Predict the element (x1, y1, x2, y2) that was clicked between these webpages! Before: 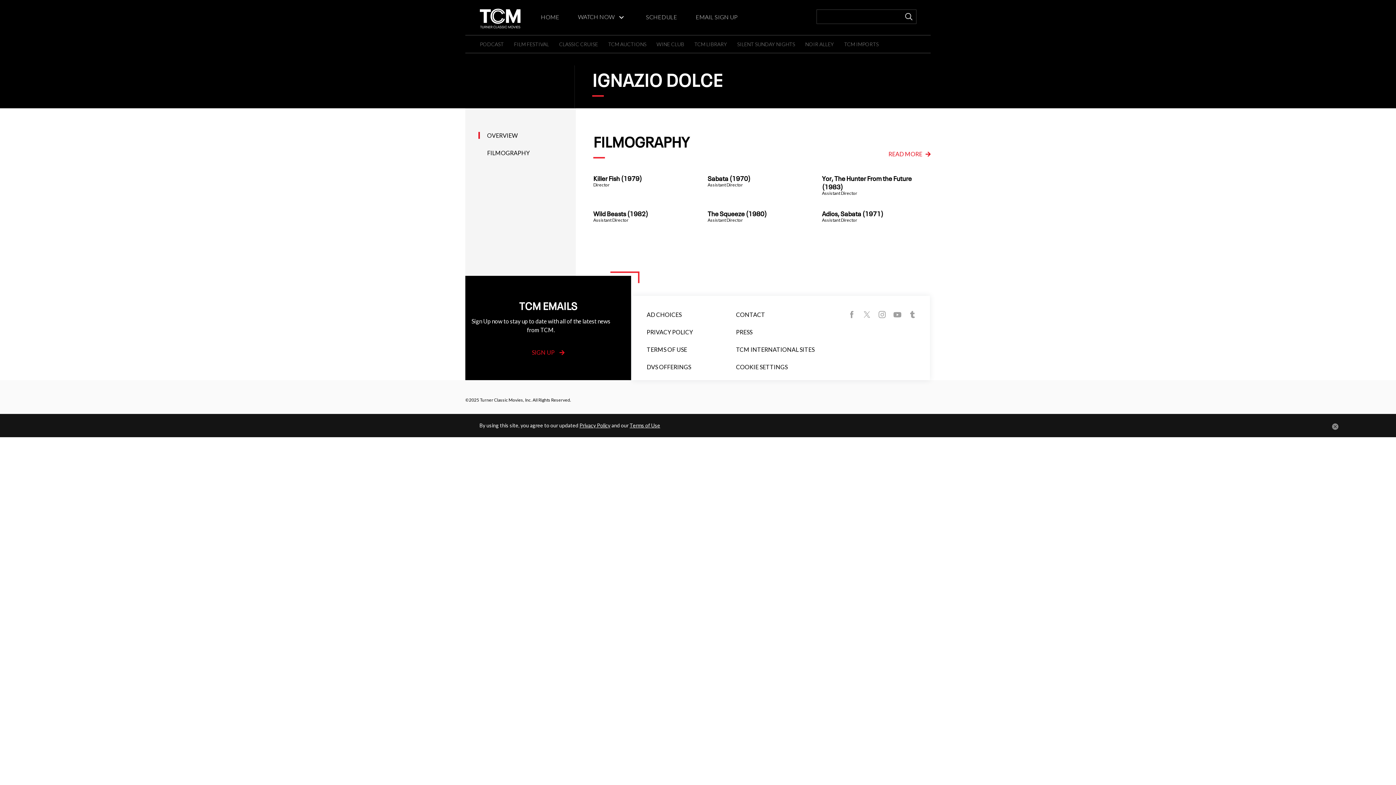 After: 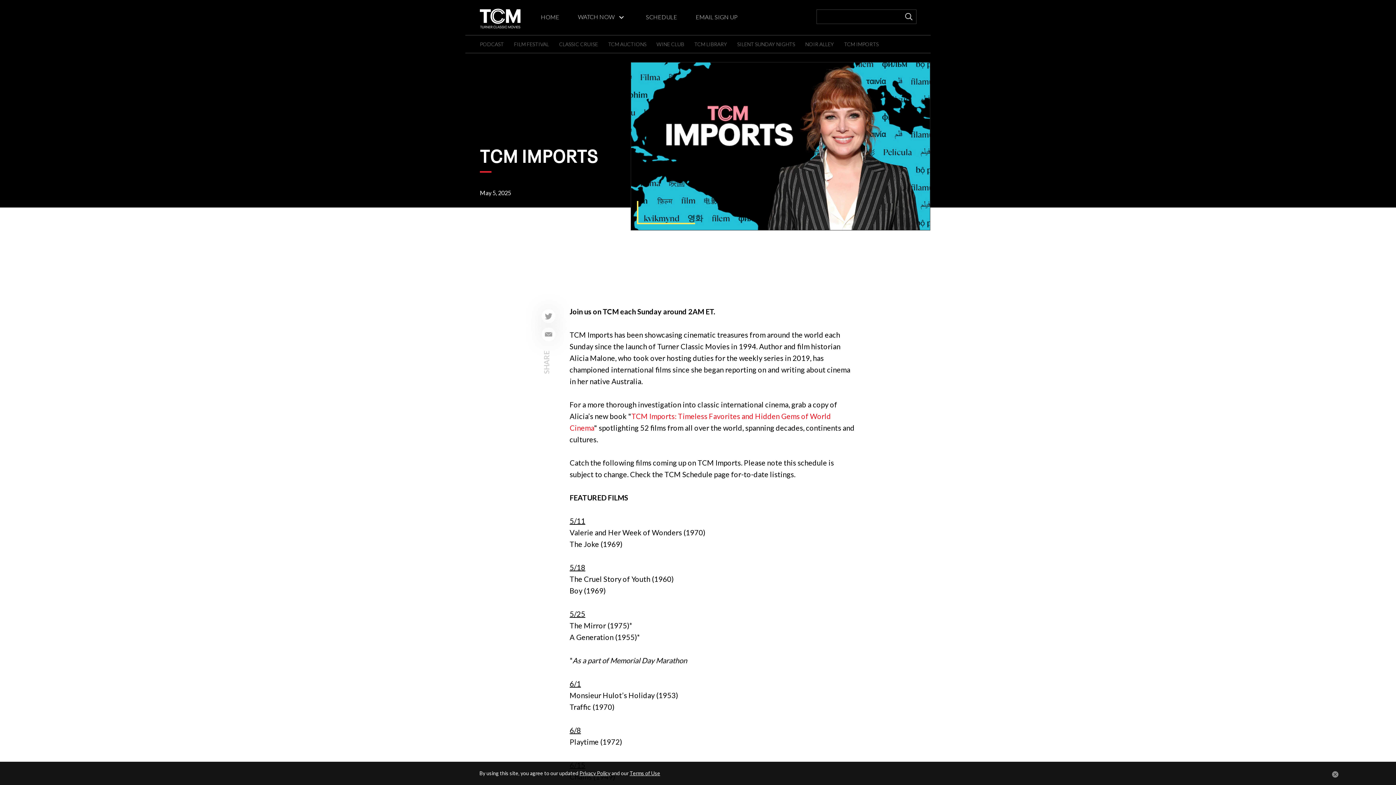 Action: label: TCM IMPORTS bbox: (844, 41, 878, 47)